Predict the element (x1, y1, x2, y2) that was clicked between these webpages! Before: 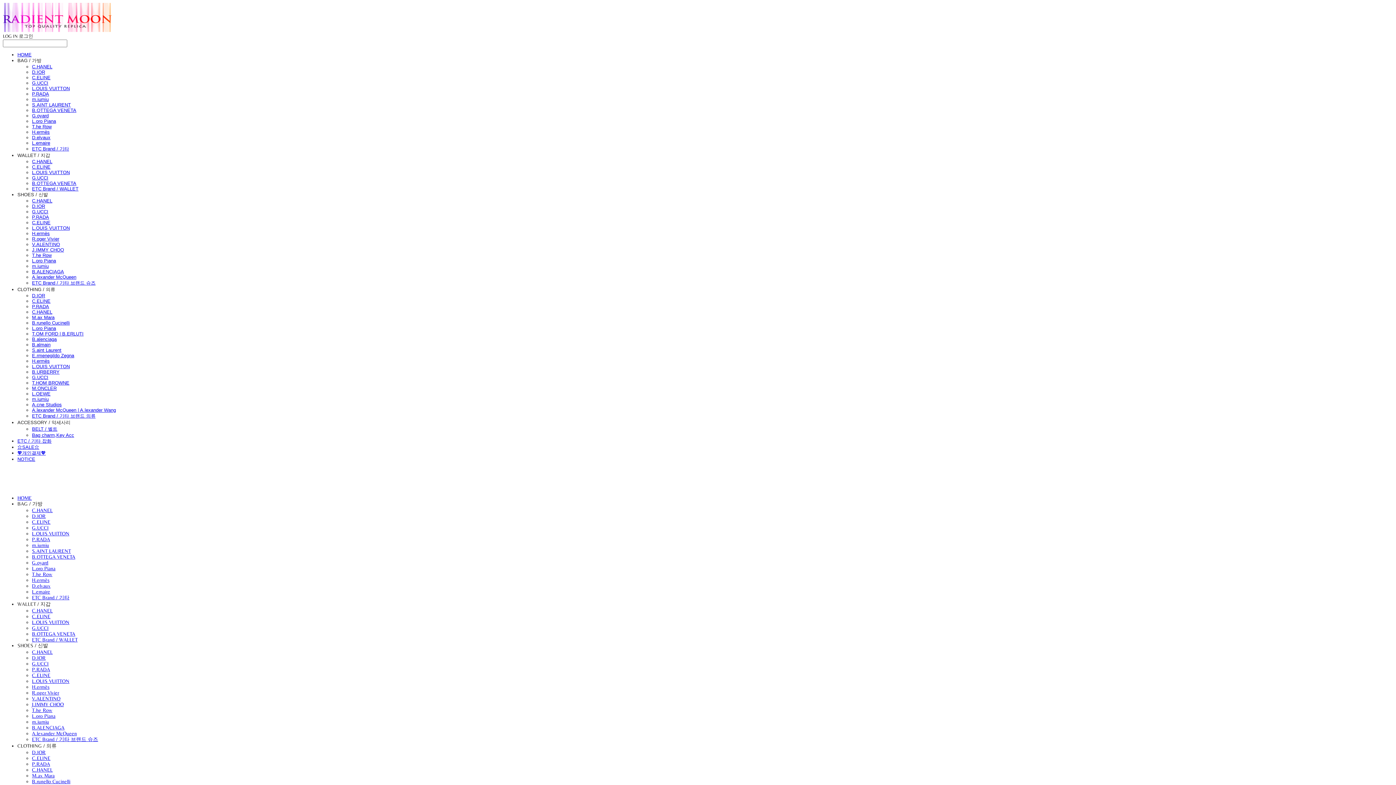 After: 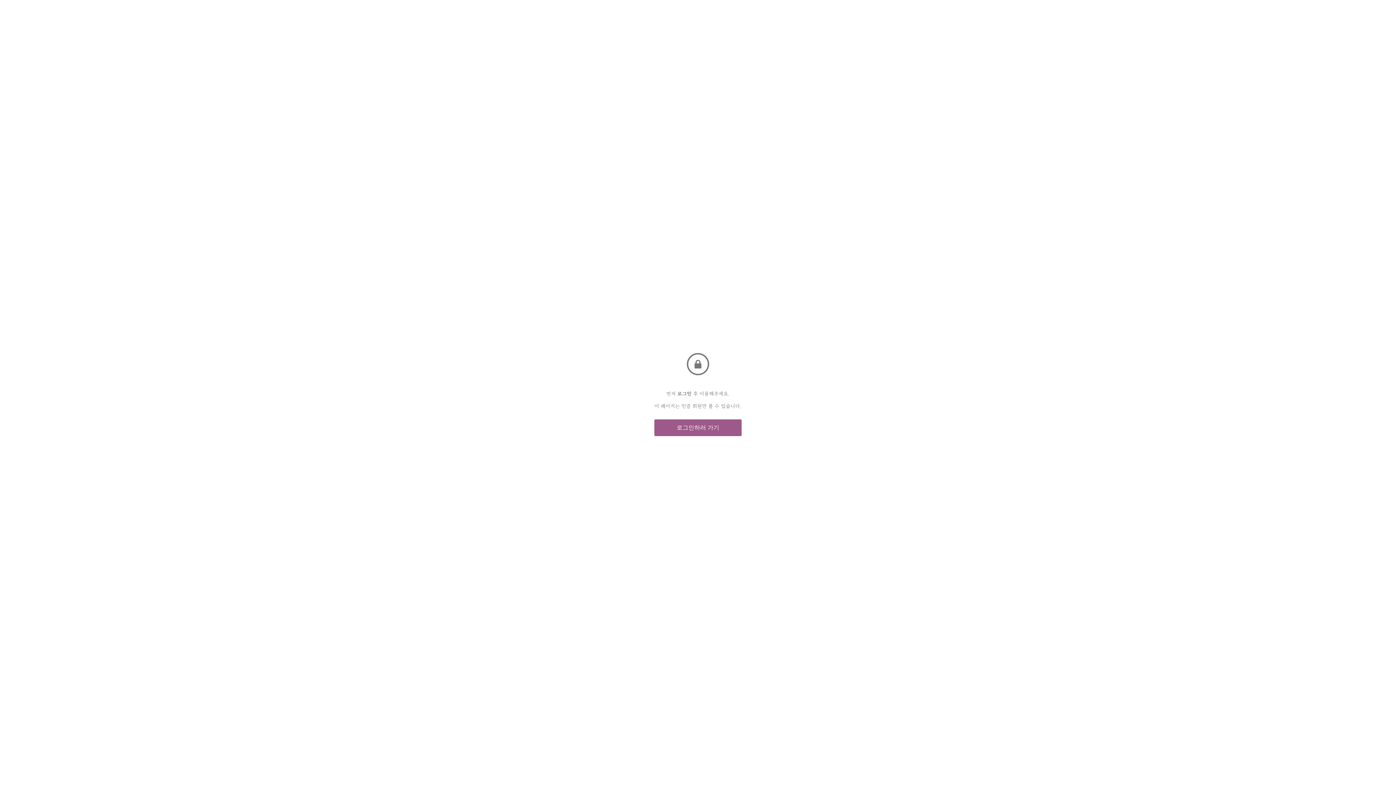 Action: label: E.rmenegildo Zegna bbox: (32, 353, 74, 358)